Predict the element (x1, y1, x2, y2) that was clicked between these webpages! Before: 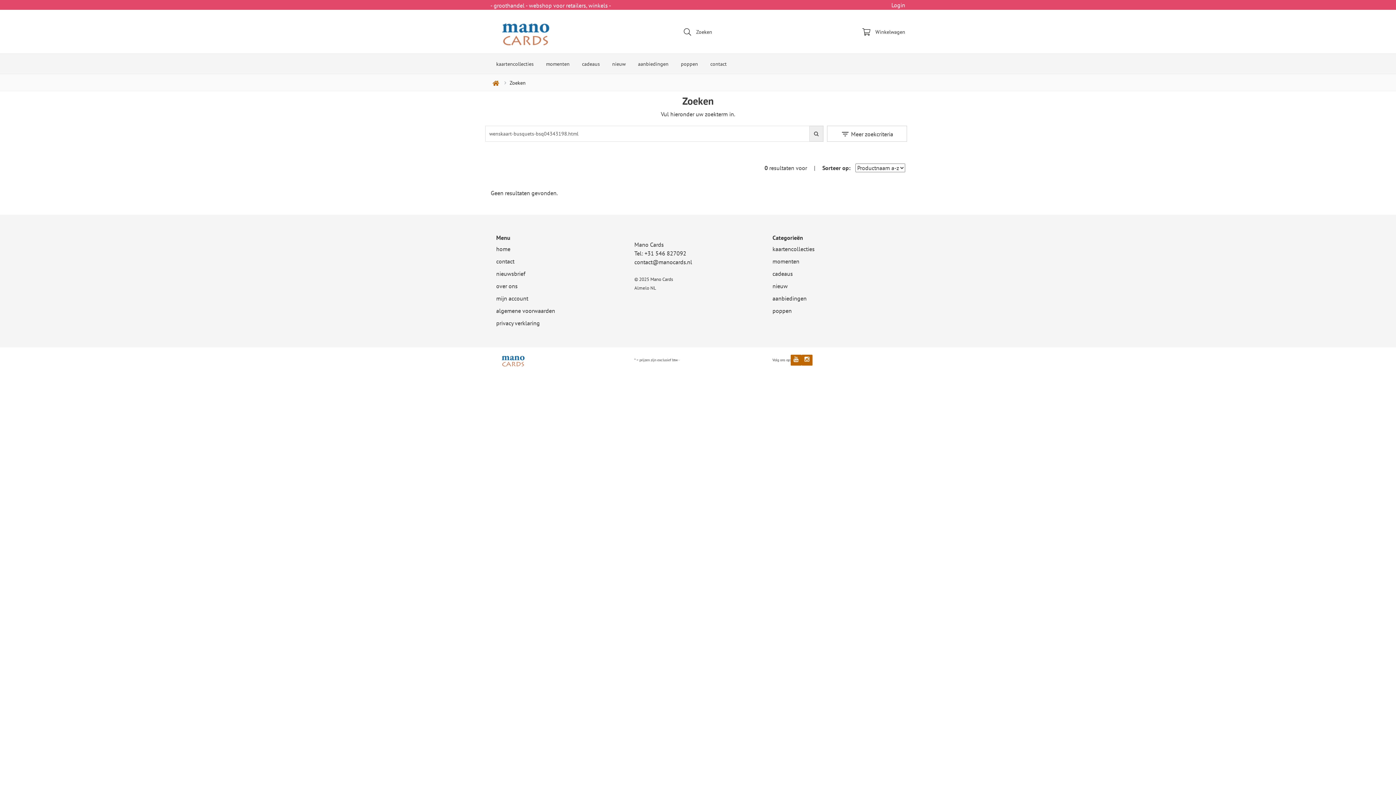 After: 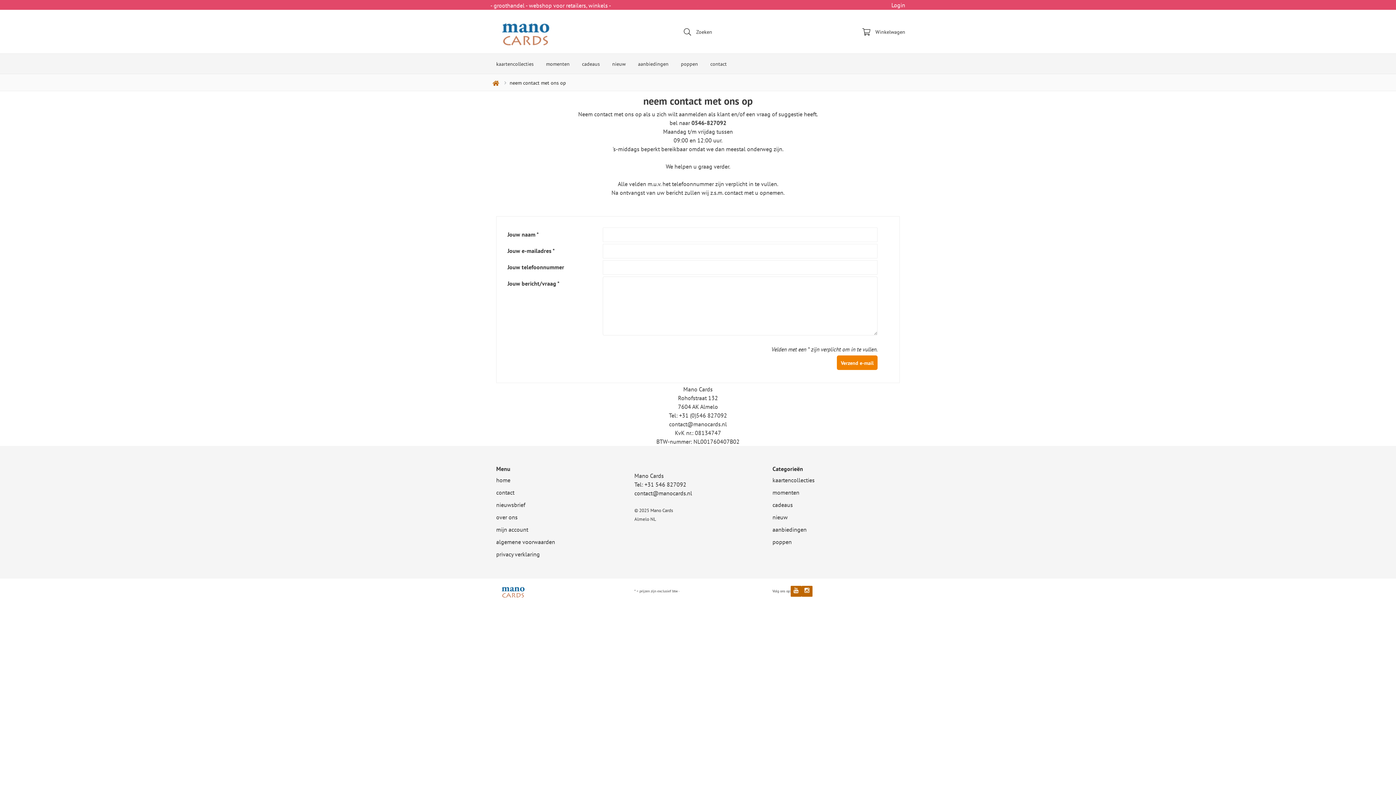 Action: bbox: (496, 257, 514, 264) label: contact